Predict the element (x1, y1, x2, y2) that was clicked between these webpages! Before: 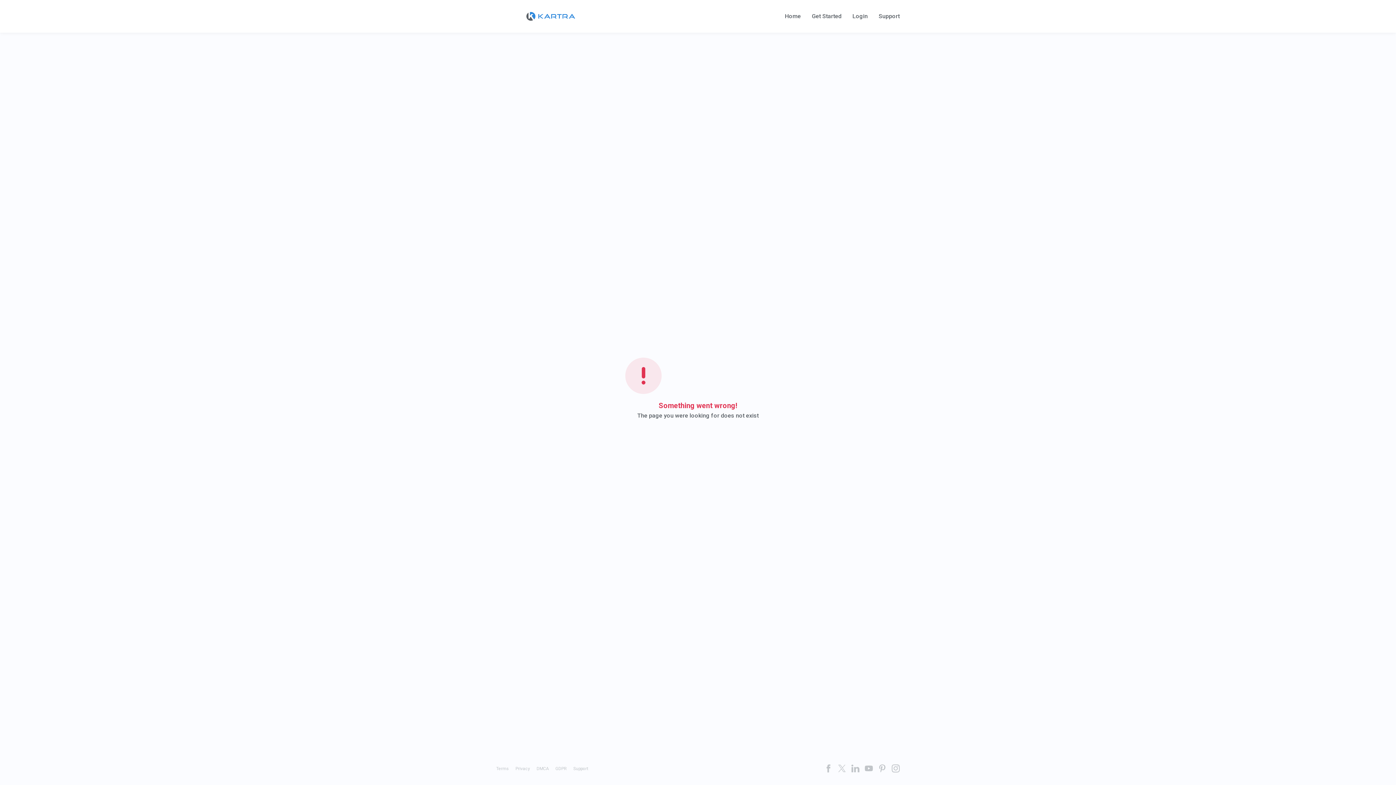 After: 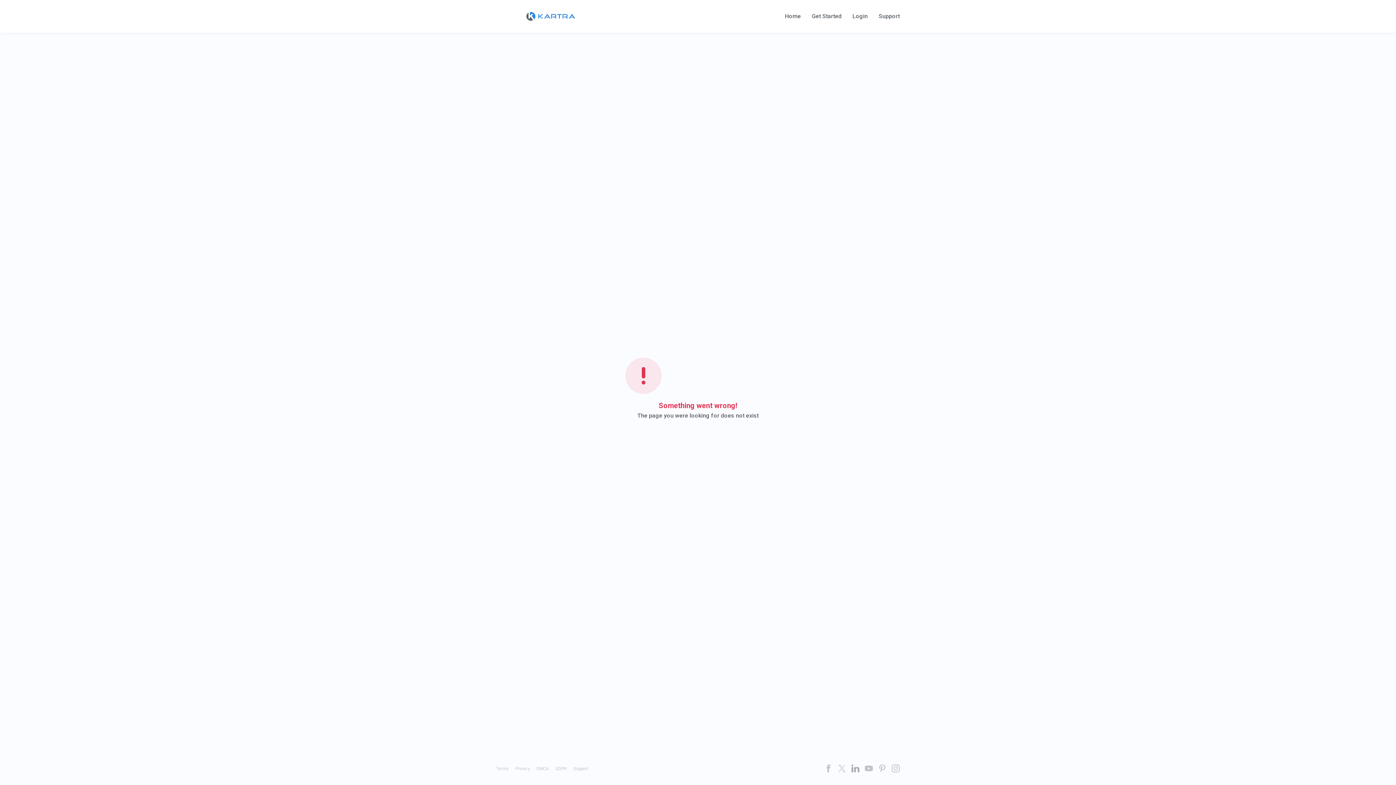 Action: bbox: (851, 764, 859, 772)